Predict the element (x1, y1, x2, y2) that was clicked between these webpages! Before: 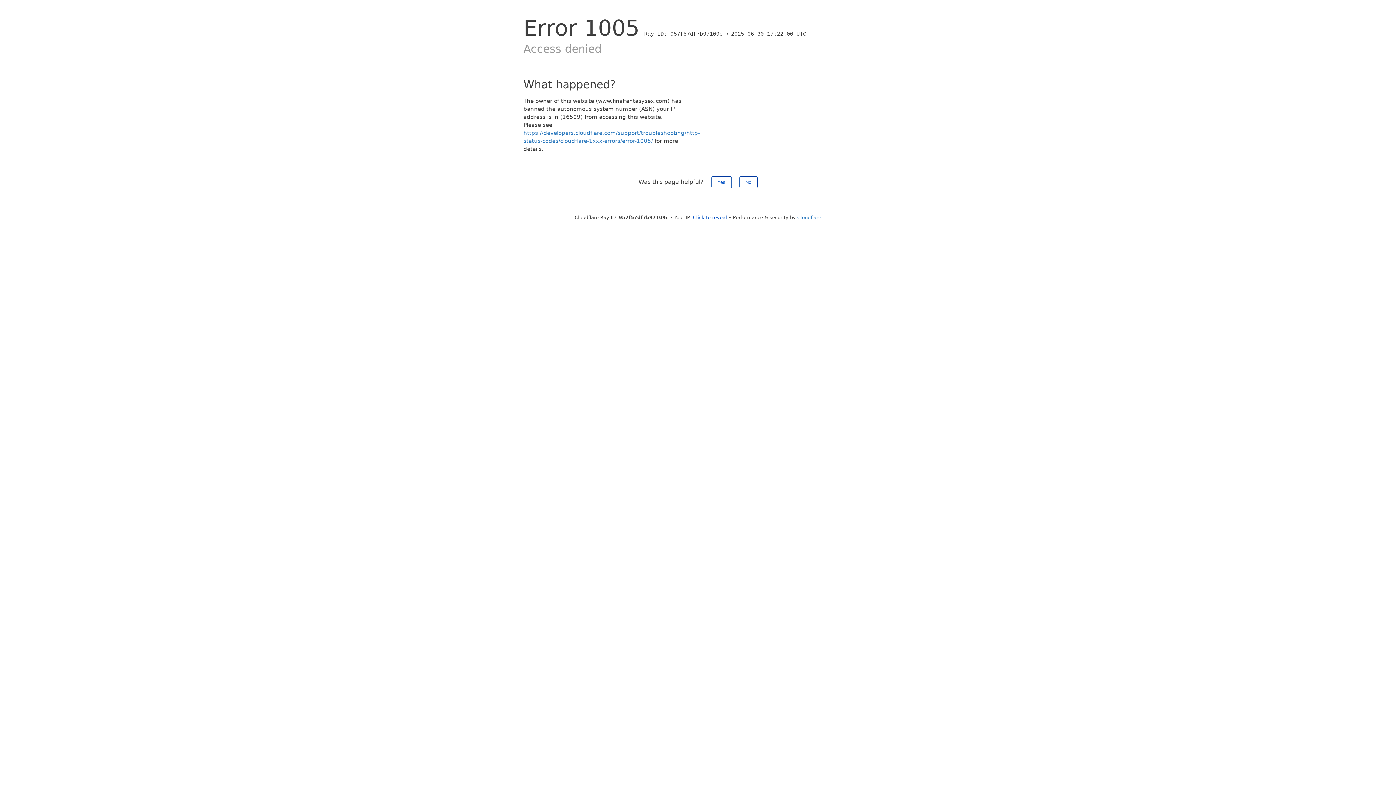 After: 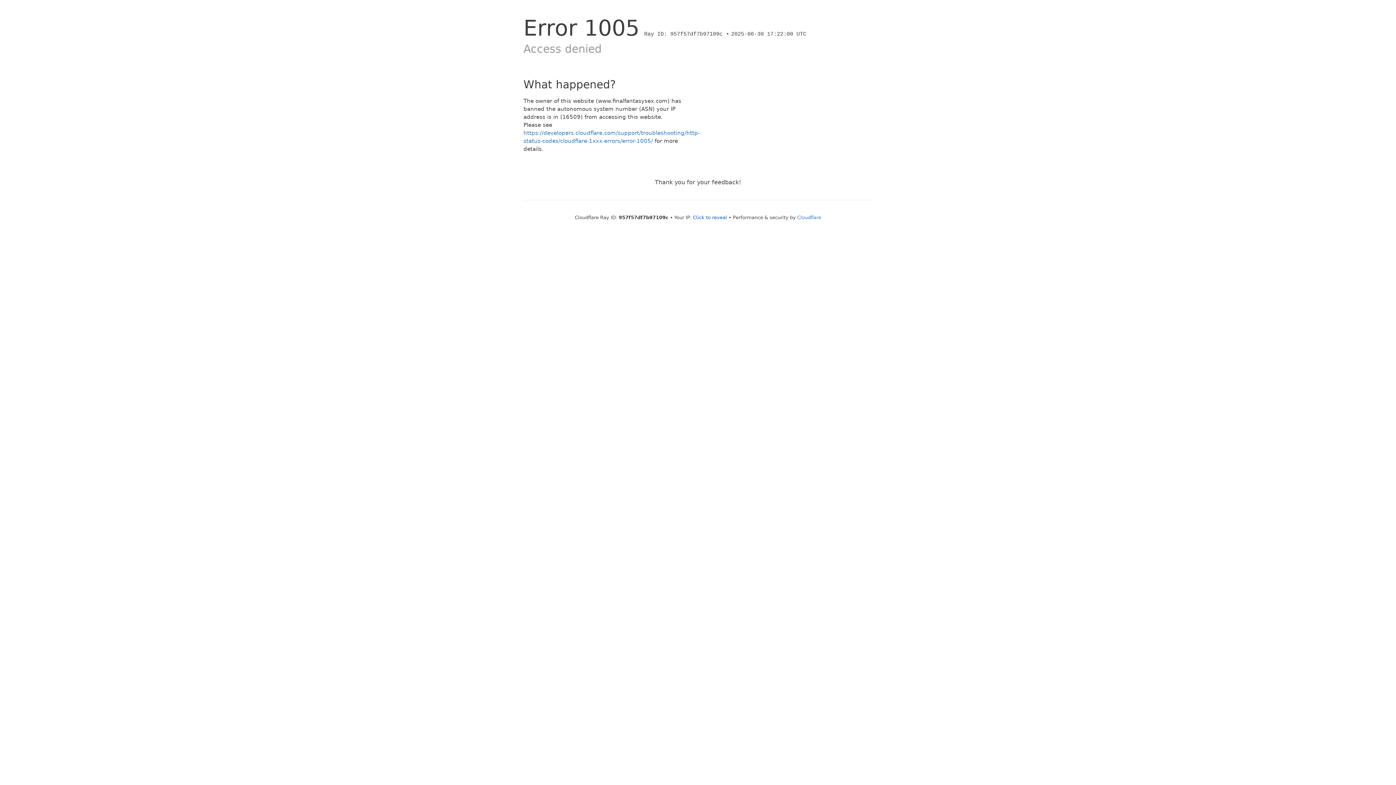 Action: label: No bbox: (739, 176, 757, 188)